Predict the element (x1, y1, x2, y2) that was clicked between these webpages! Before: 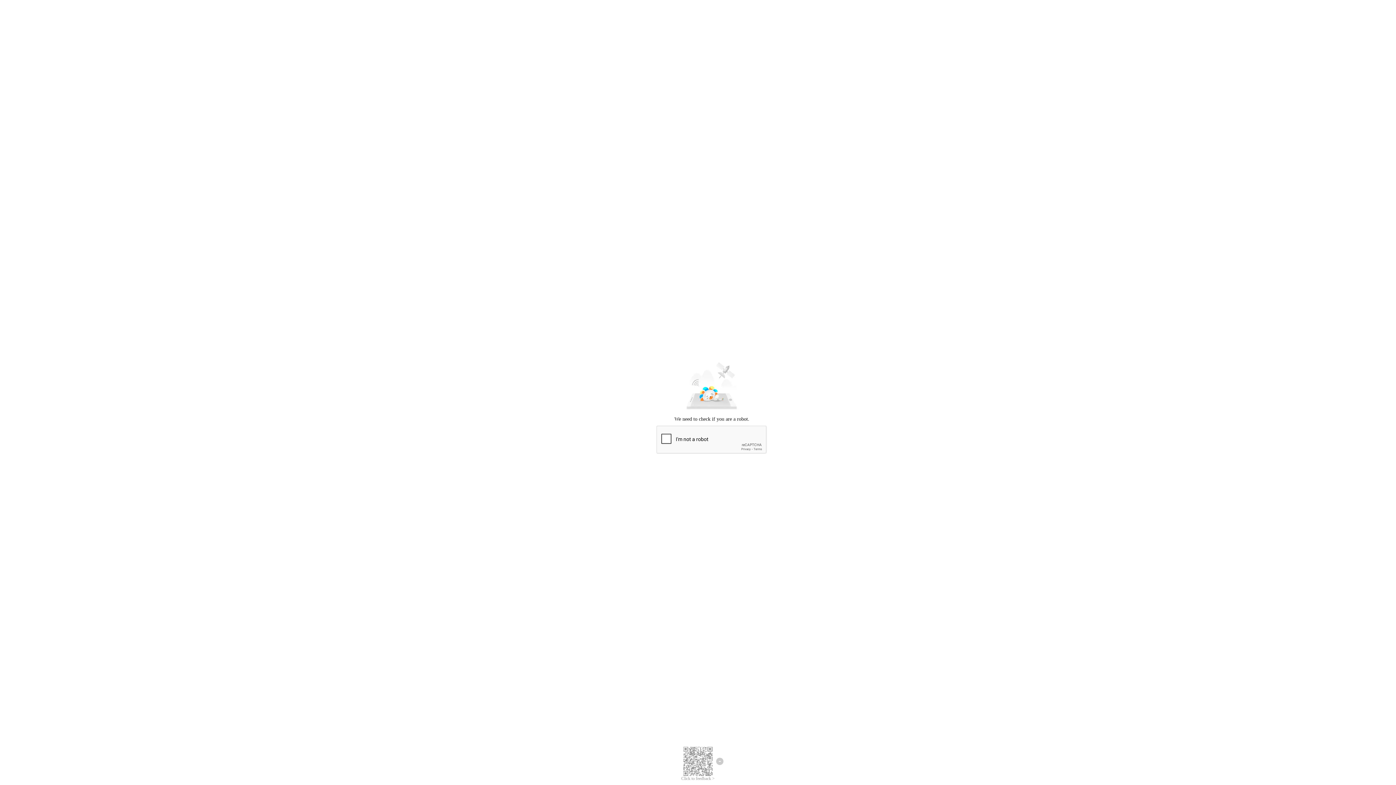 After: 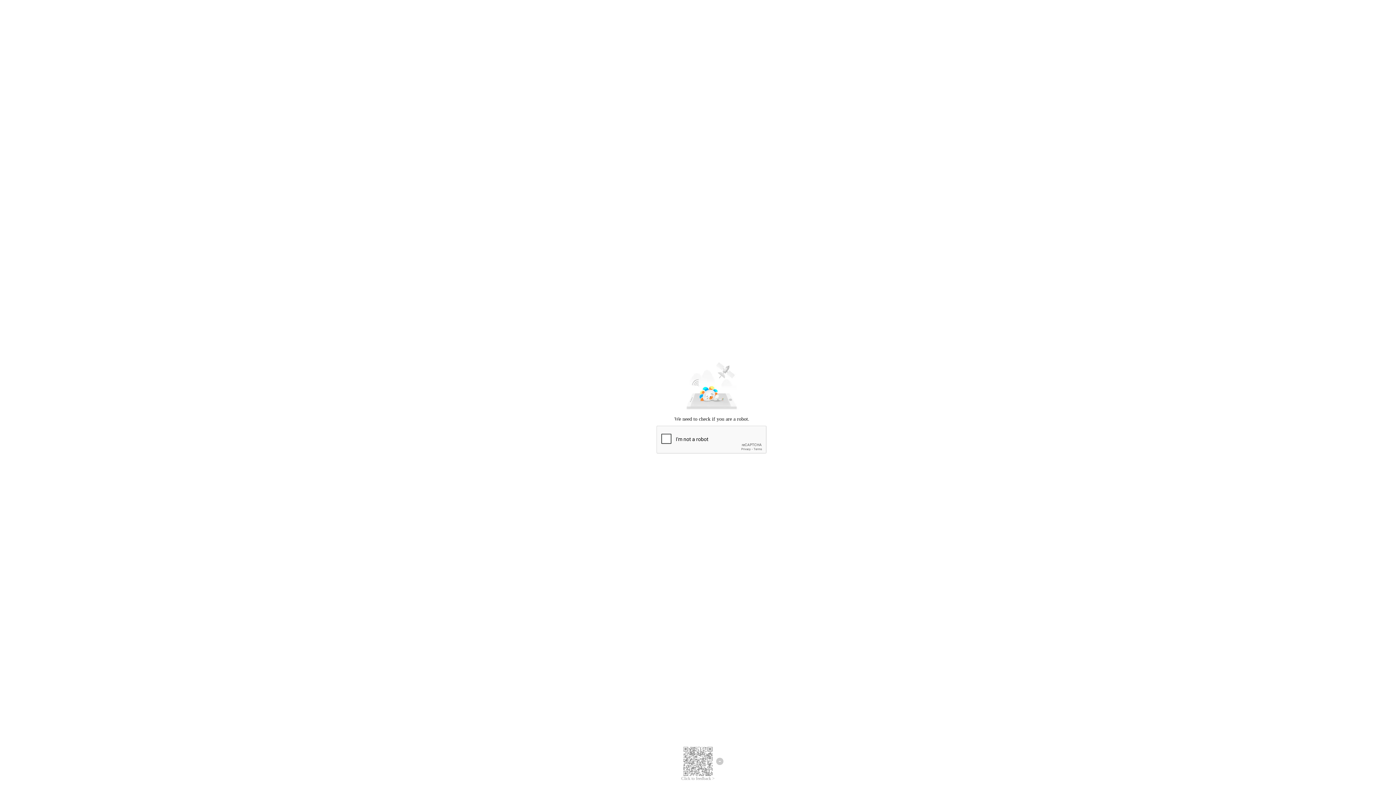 Action: label: Click to feedback > bbox: (681, 776, 714, 781)